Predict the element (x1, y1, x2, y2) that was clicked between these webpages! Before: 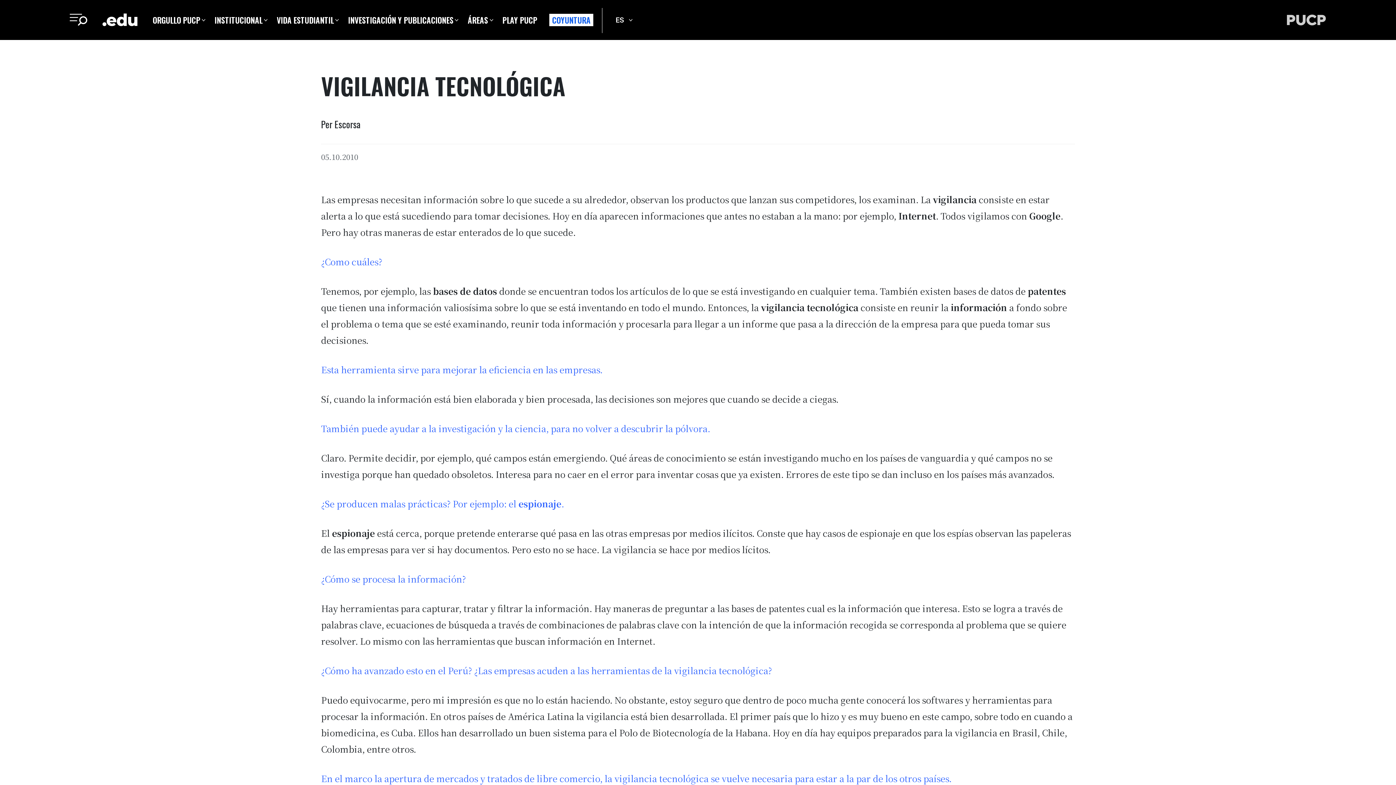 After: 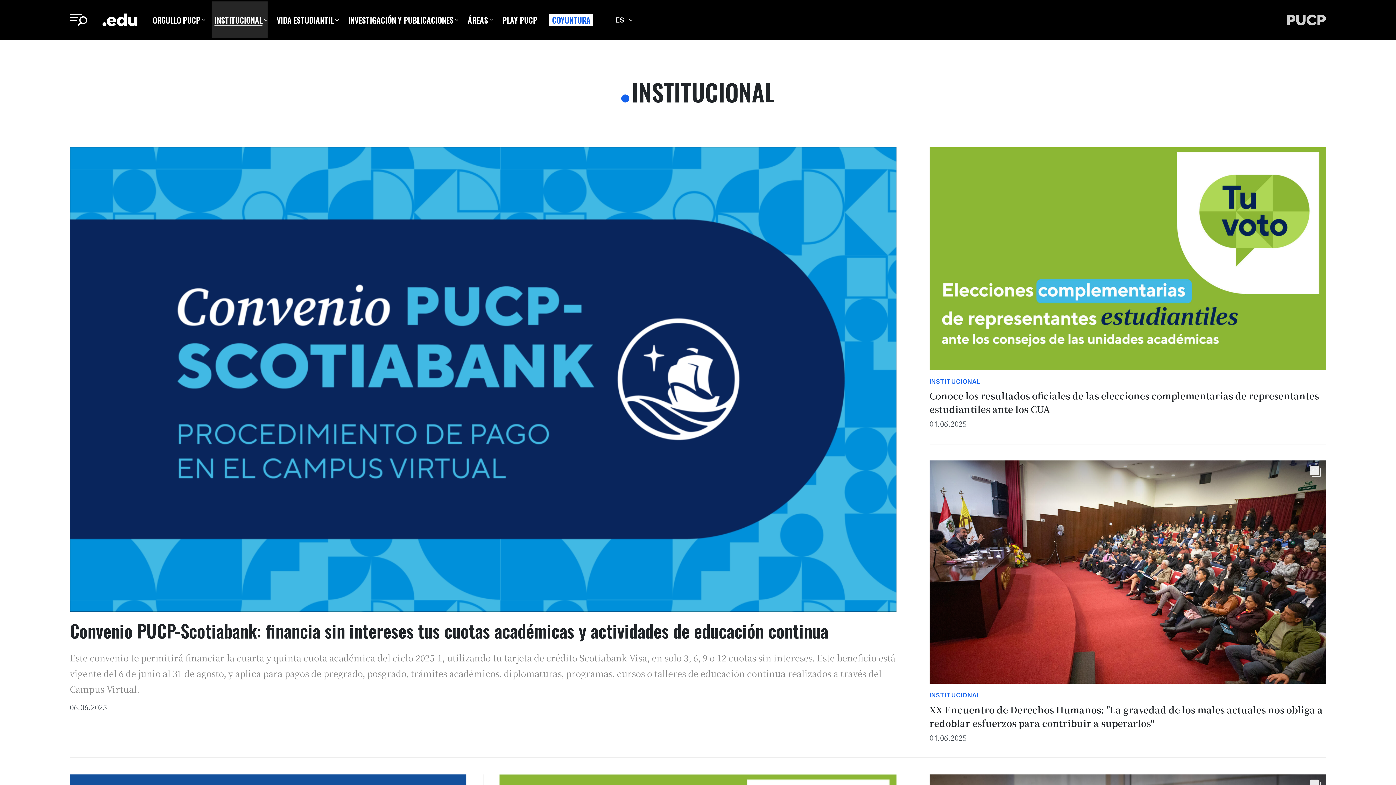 Action: label: INSTITUCIONAL bbox: (211, 1, 267, 38)